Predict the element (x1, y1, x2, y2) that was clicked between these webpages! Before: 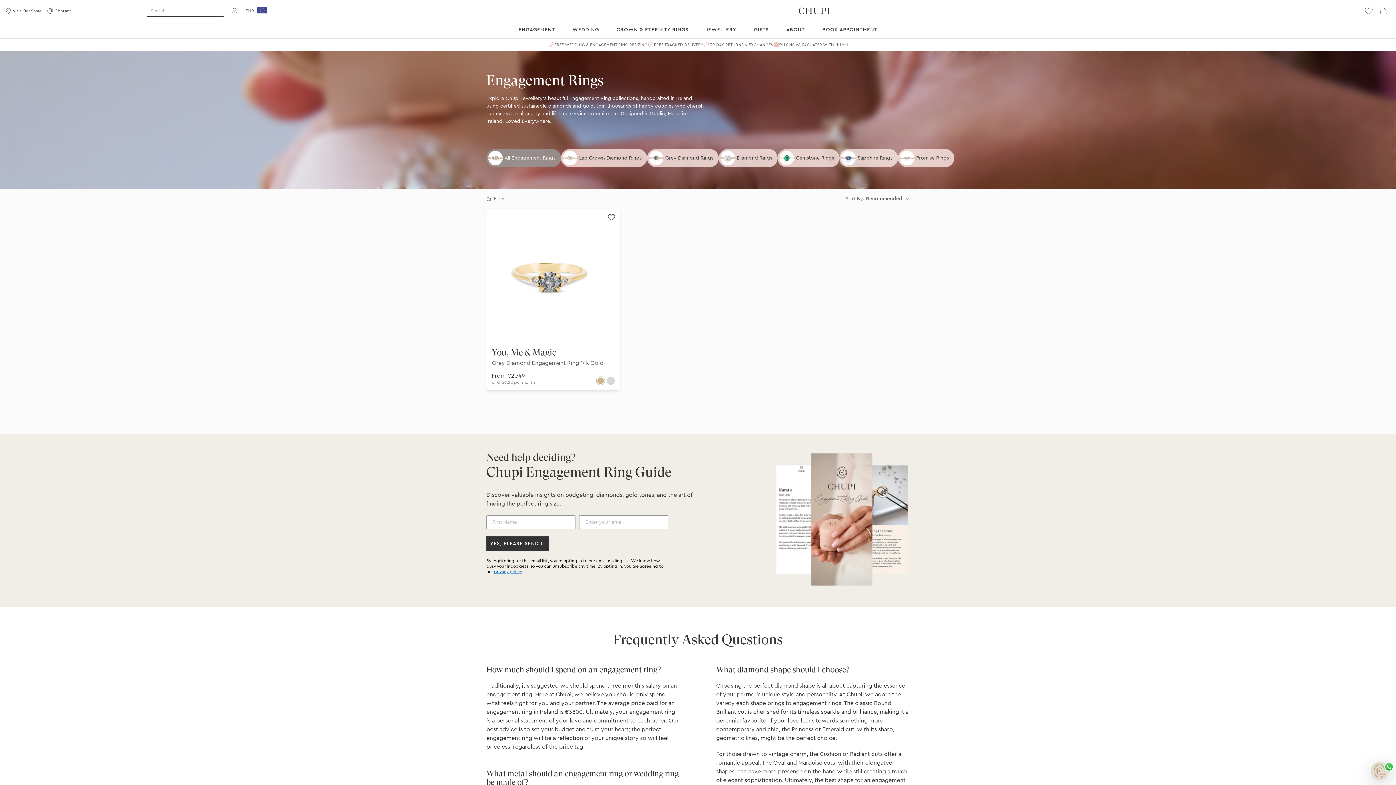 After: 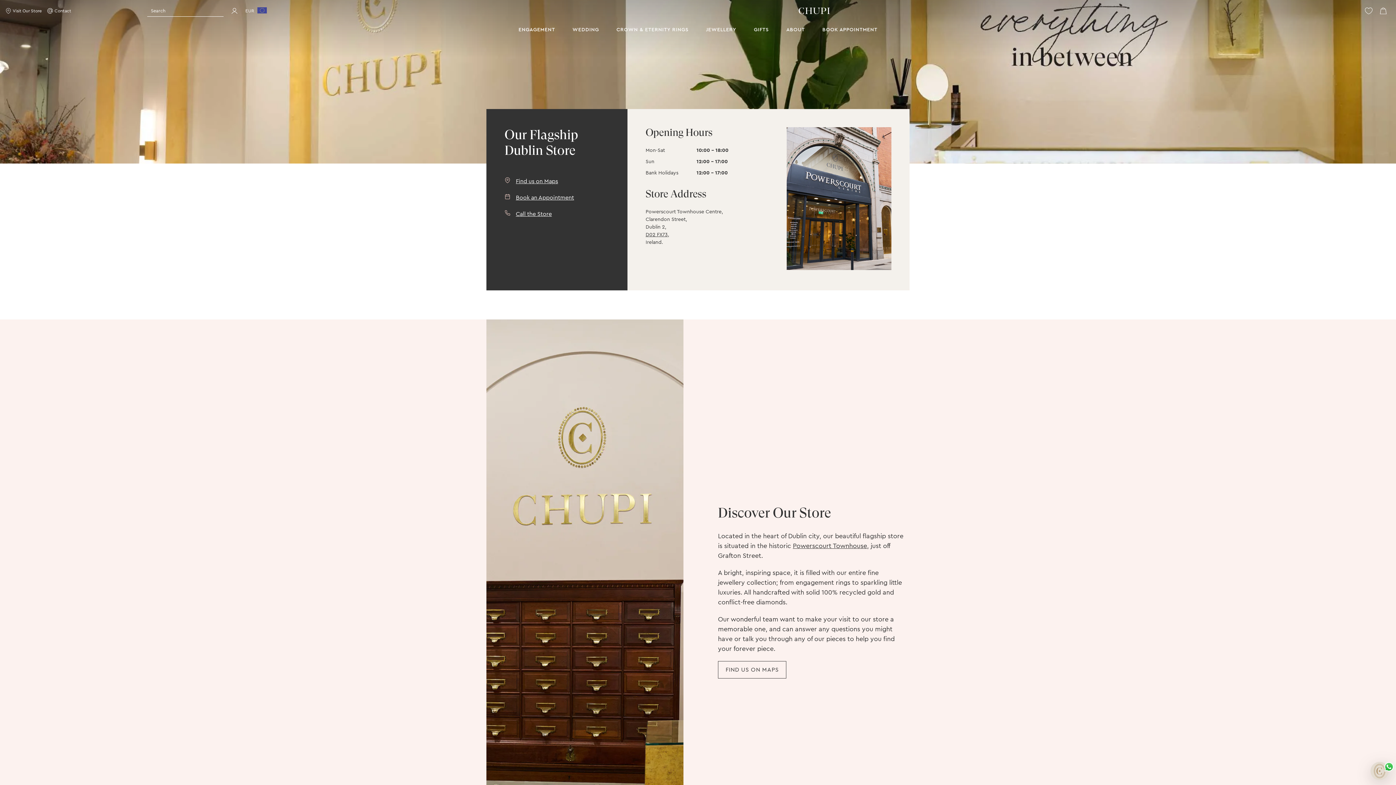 Action: bbox: (5, 7, 47, 14) label: Visit Our Store